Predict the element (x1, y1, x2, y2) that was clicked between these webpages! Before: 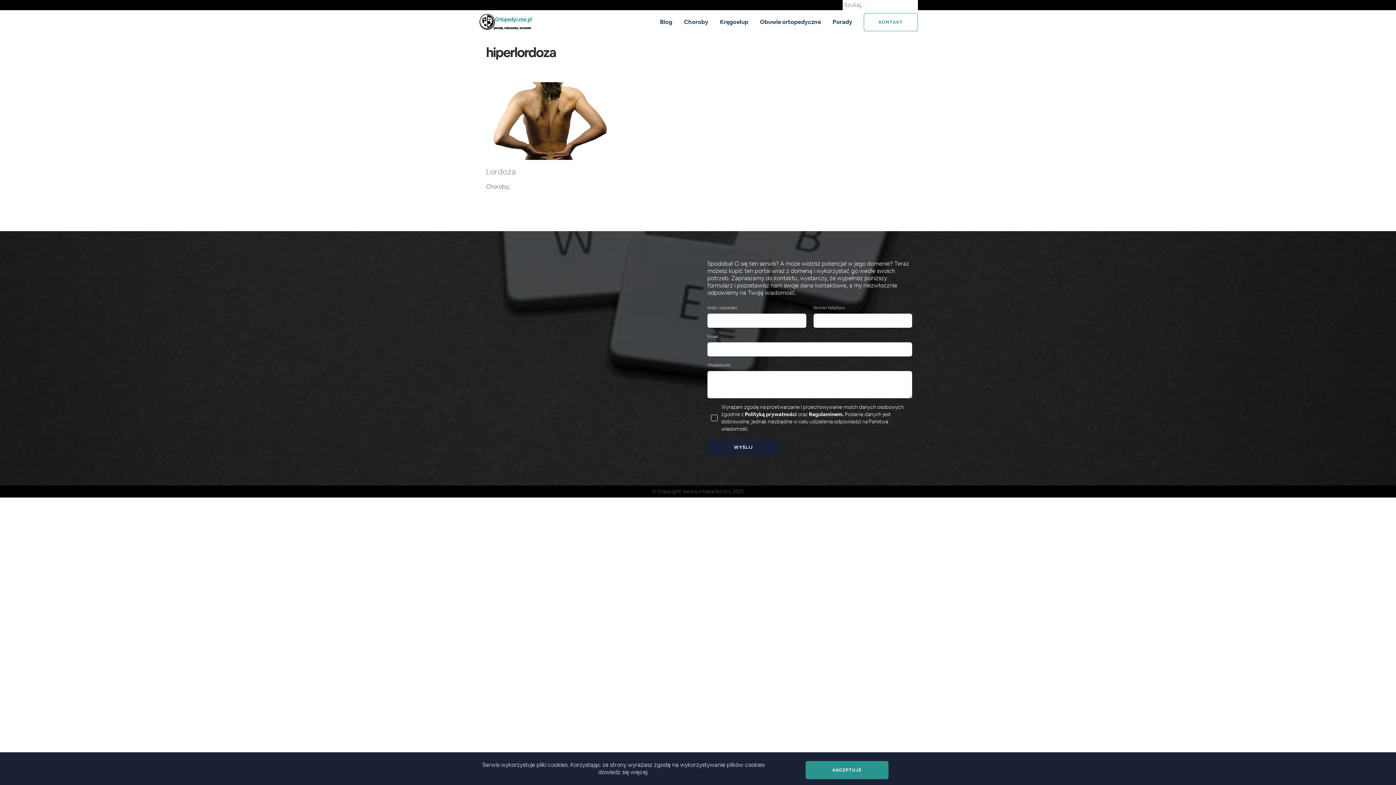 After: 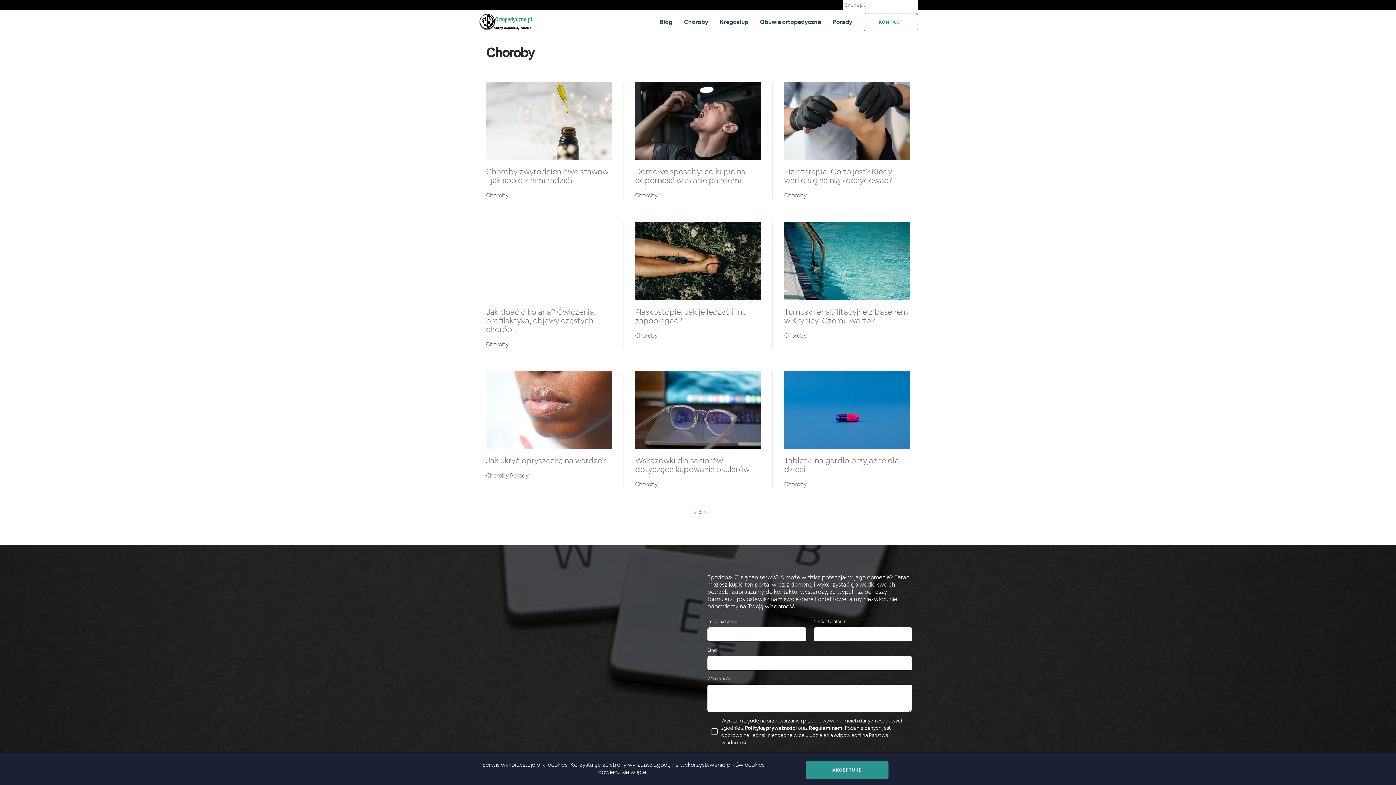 Action: bbox: (684, 18, 708, 25) label: Choroby